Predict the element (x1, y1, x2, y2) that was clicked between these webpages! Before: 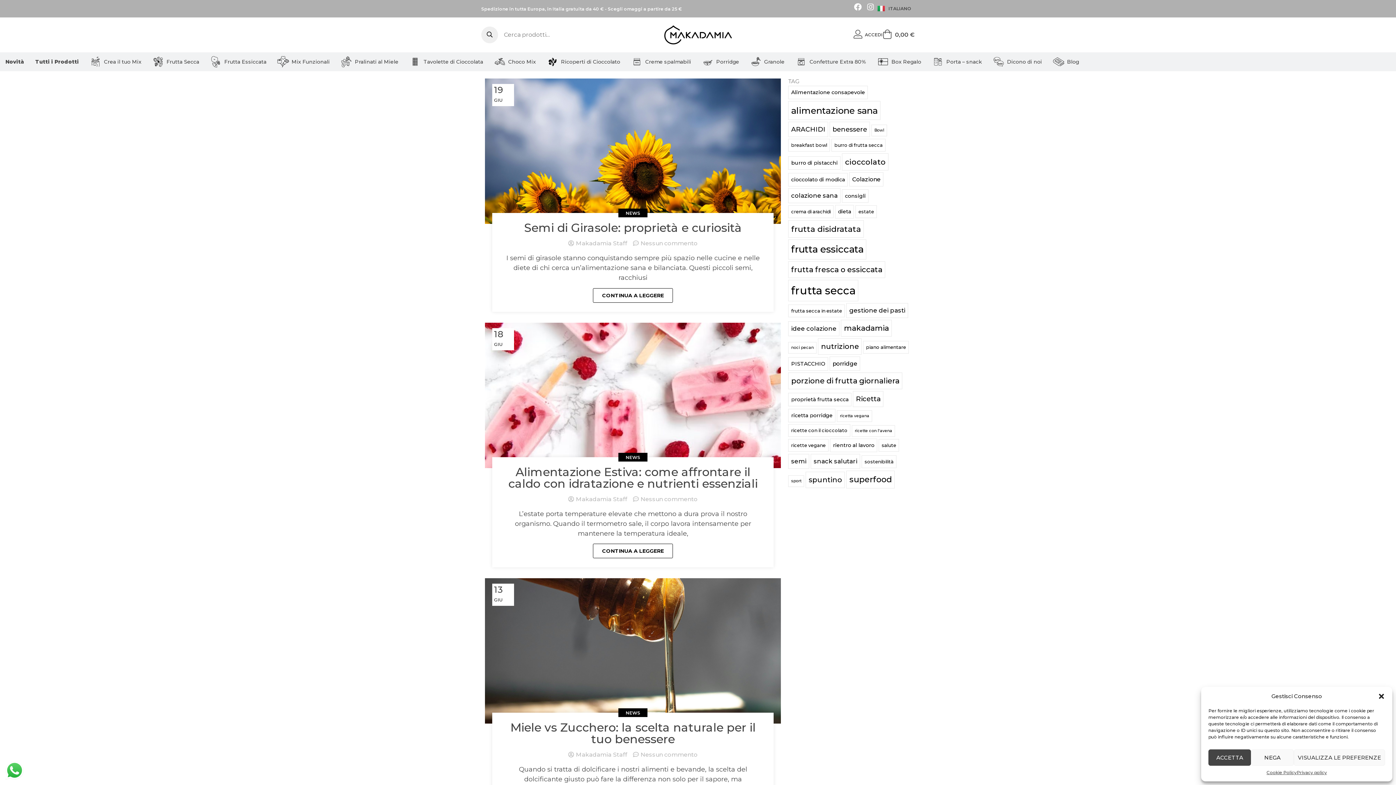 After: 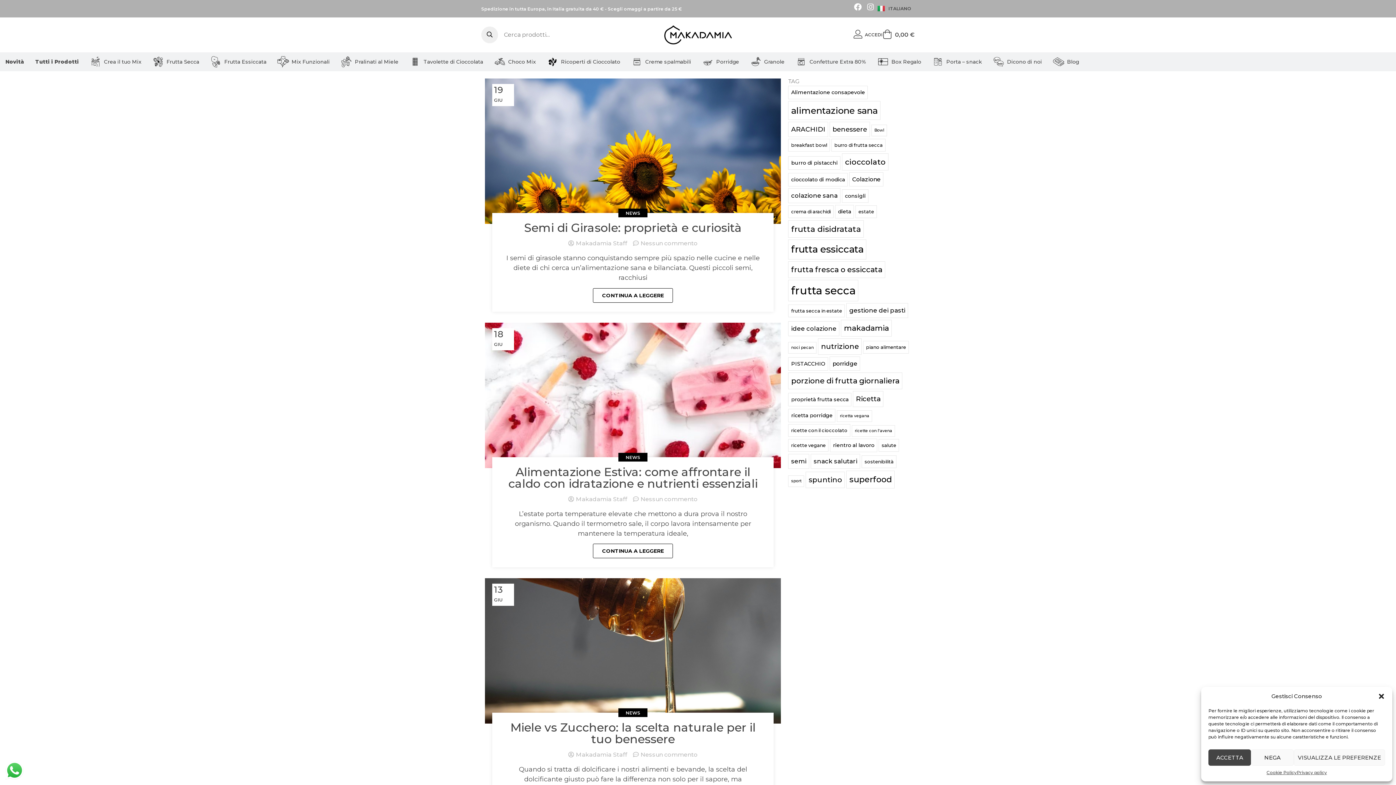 Action: label: crema di arachidi (4 elementi) bbox: (788, 205, 833, 218)